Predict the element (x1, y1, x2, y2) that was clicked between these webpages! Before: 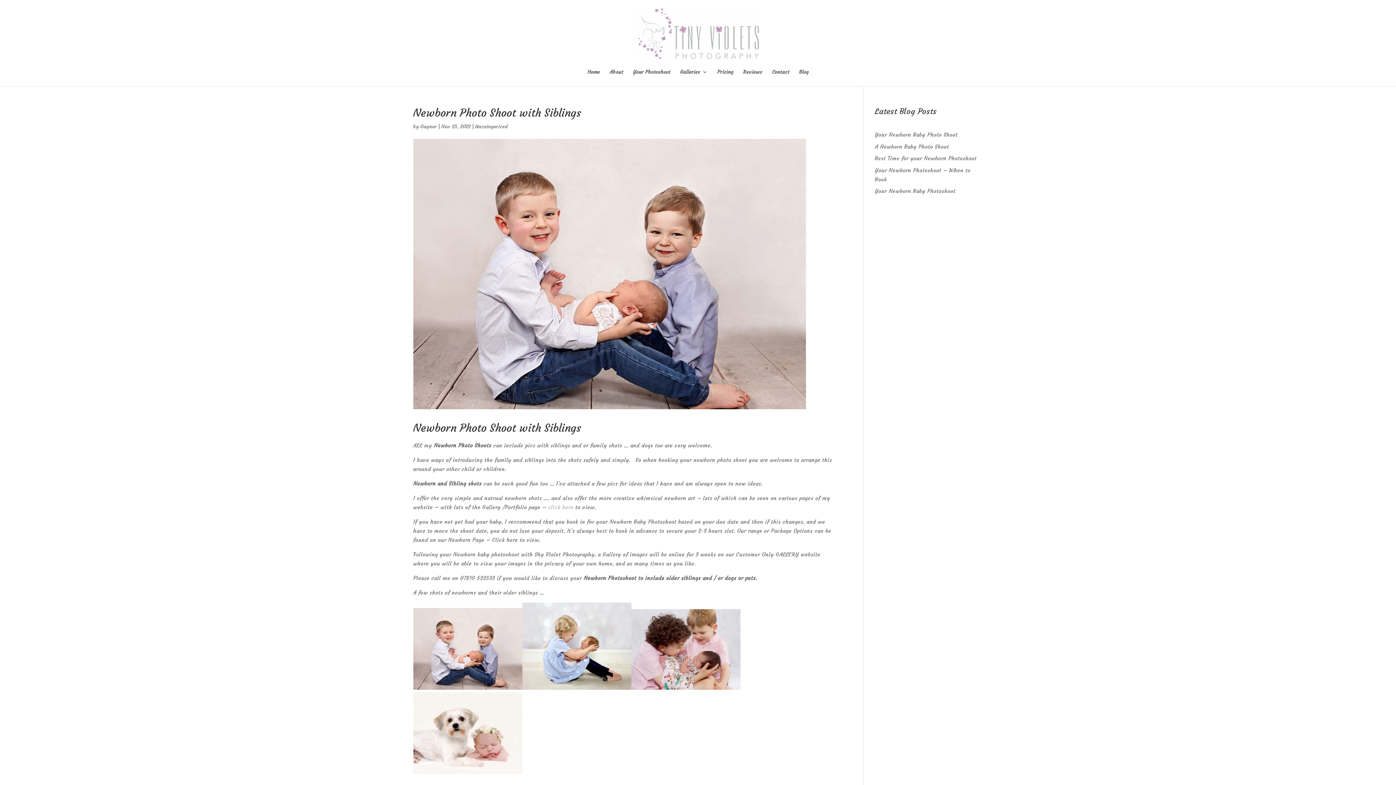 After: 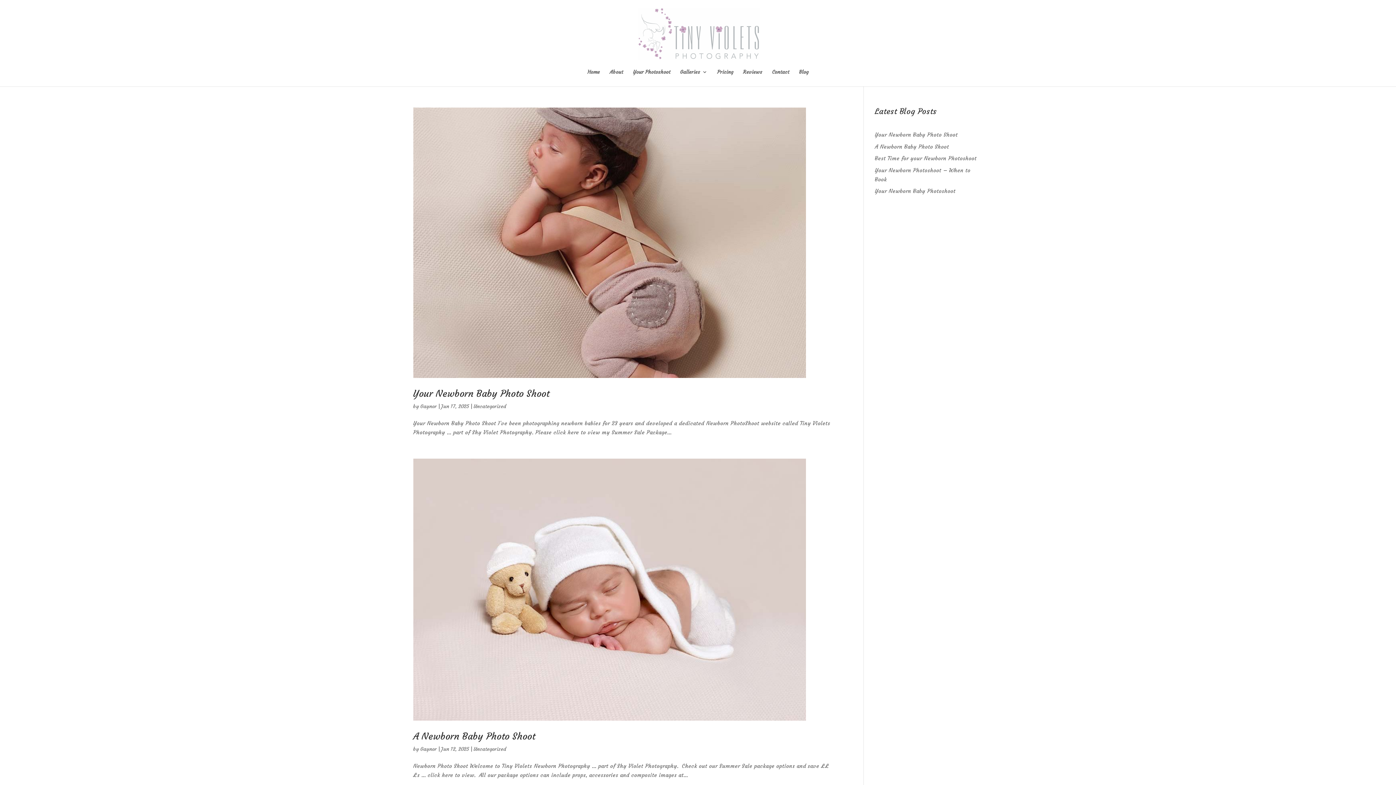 Action: bbox: (420, 123, 436, 129) label: Gaynor